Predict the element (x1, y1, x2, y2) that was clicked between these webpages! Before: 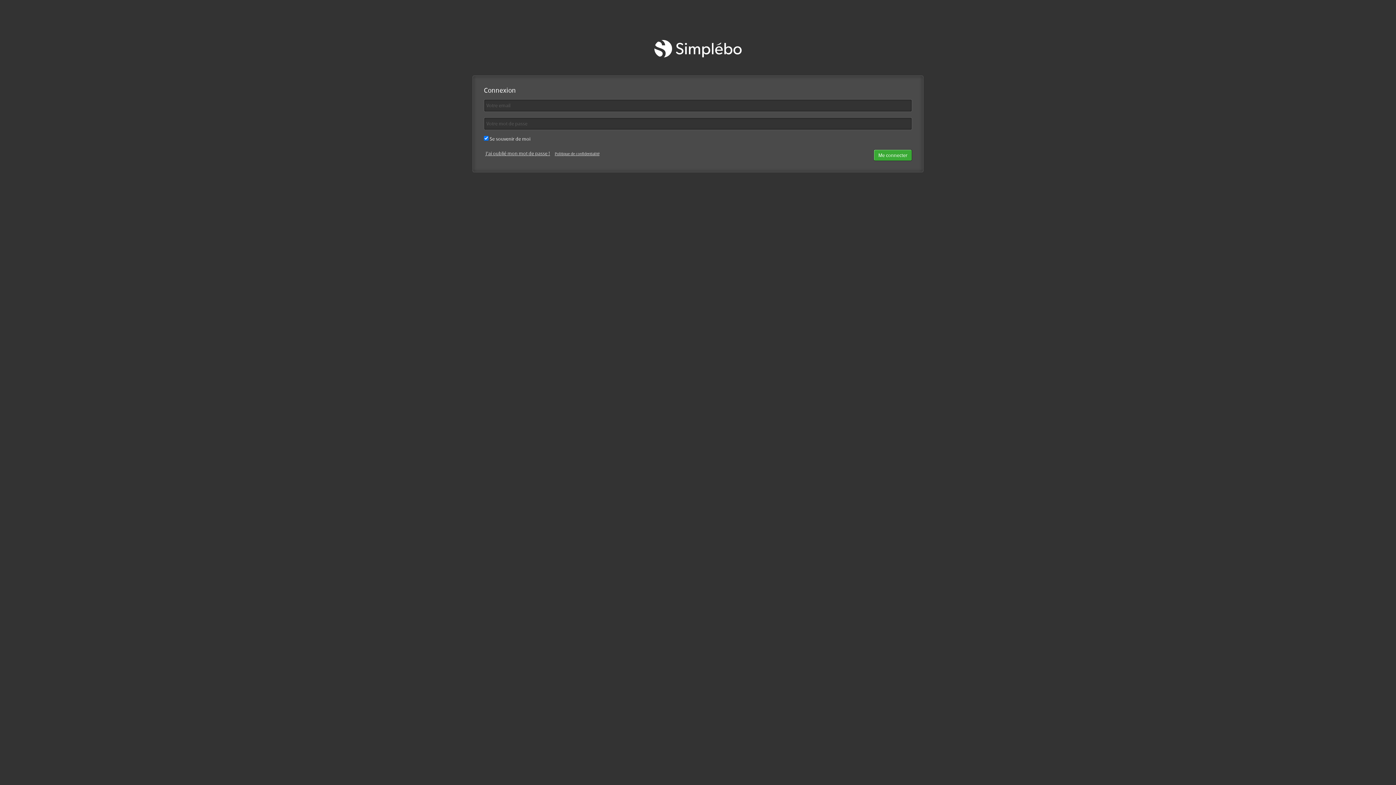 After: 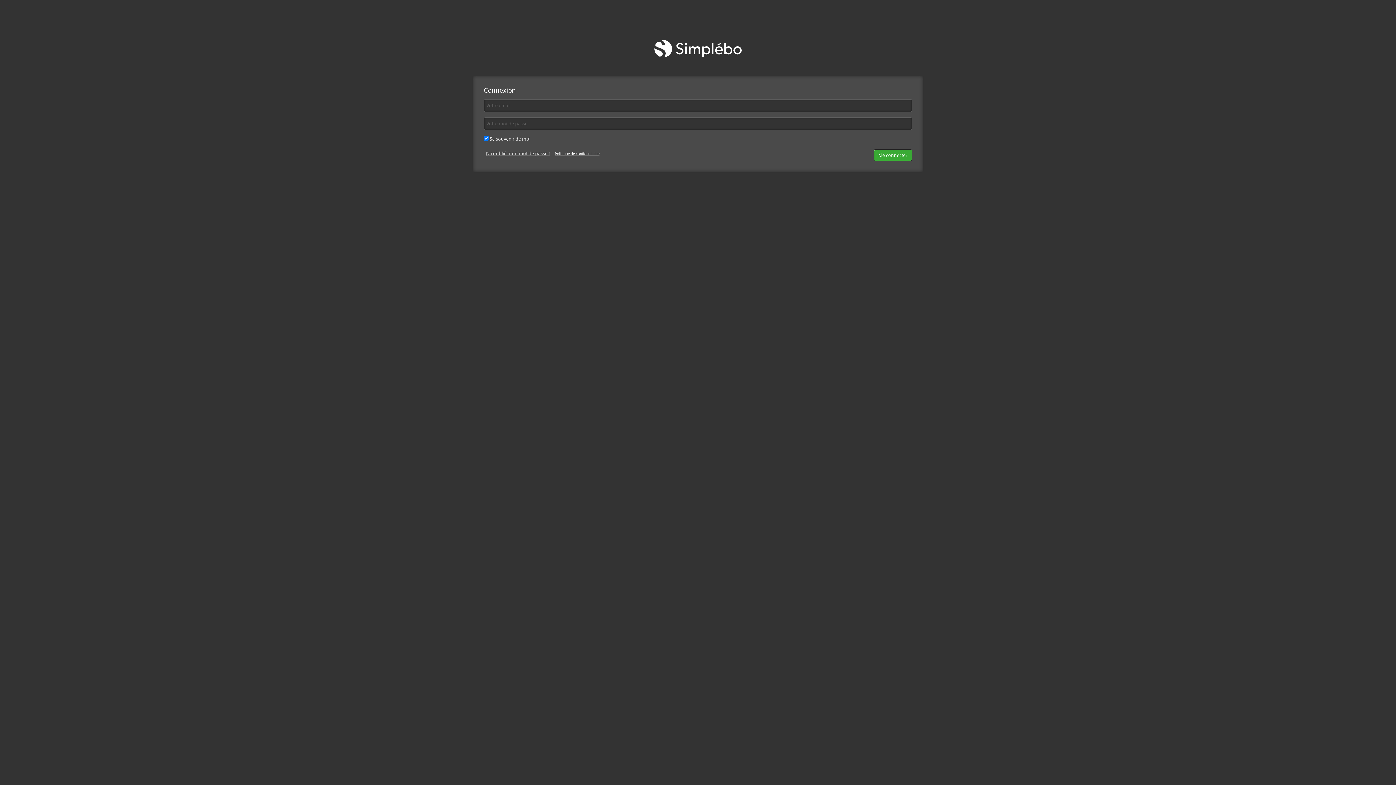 Action: bbox: (554, 151, 599, 156) label: Politique de confidentialité